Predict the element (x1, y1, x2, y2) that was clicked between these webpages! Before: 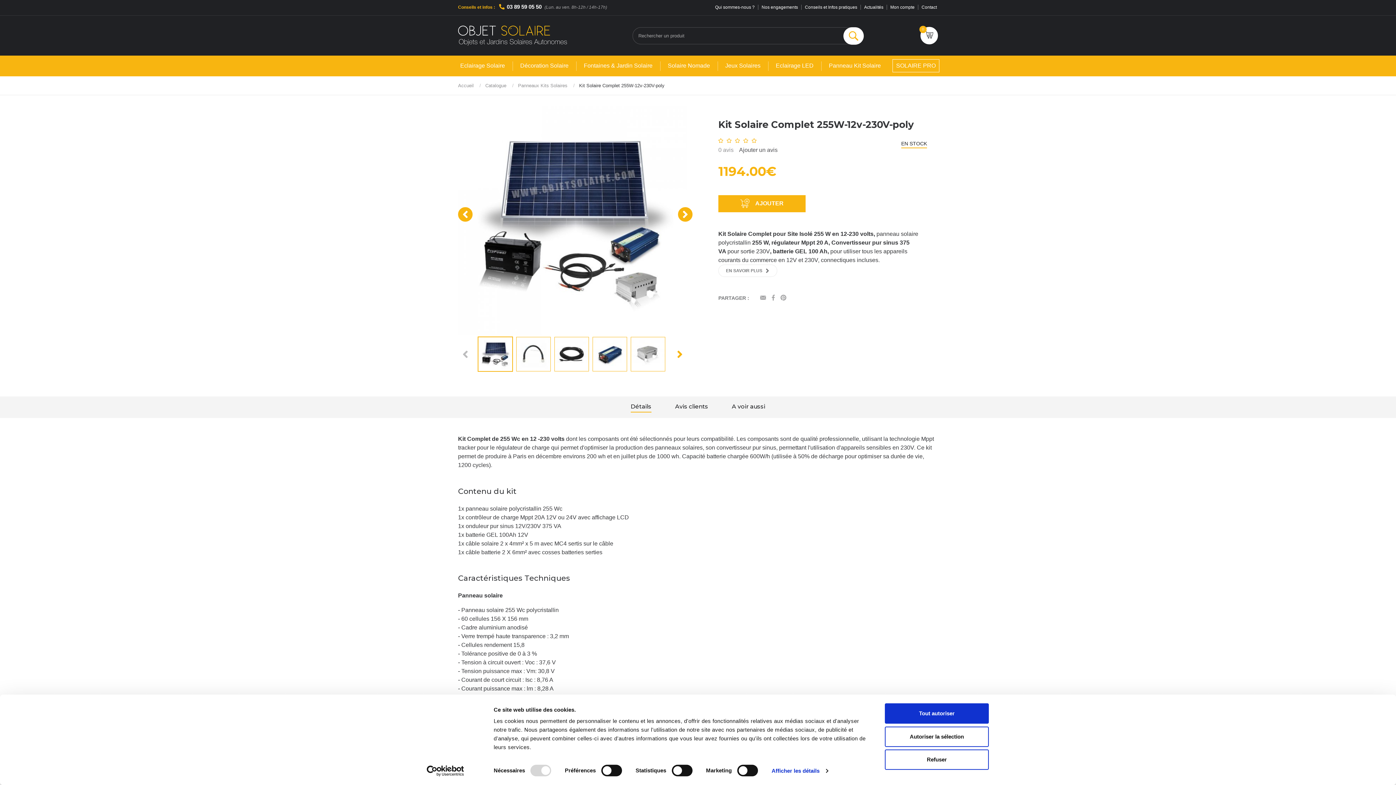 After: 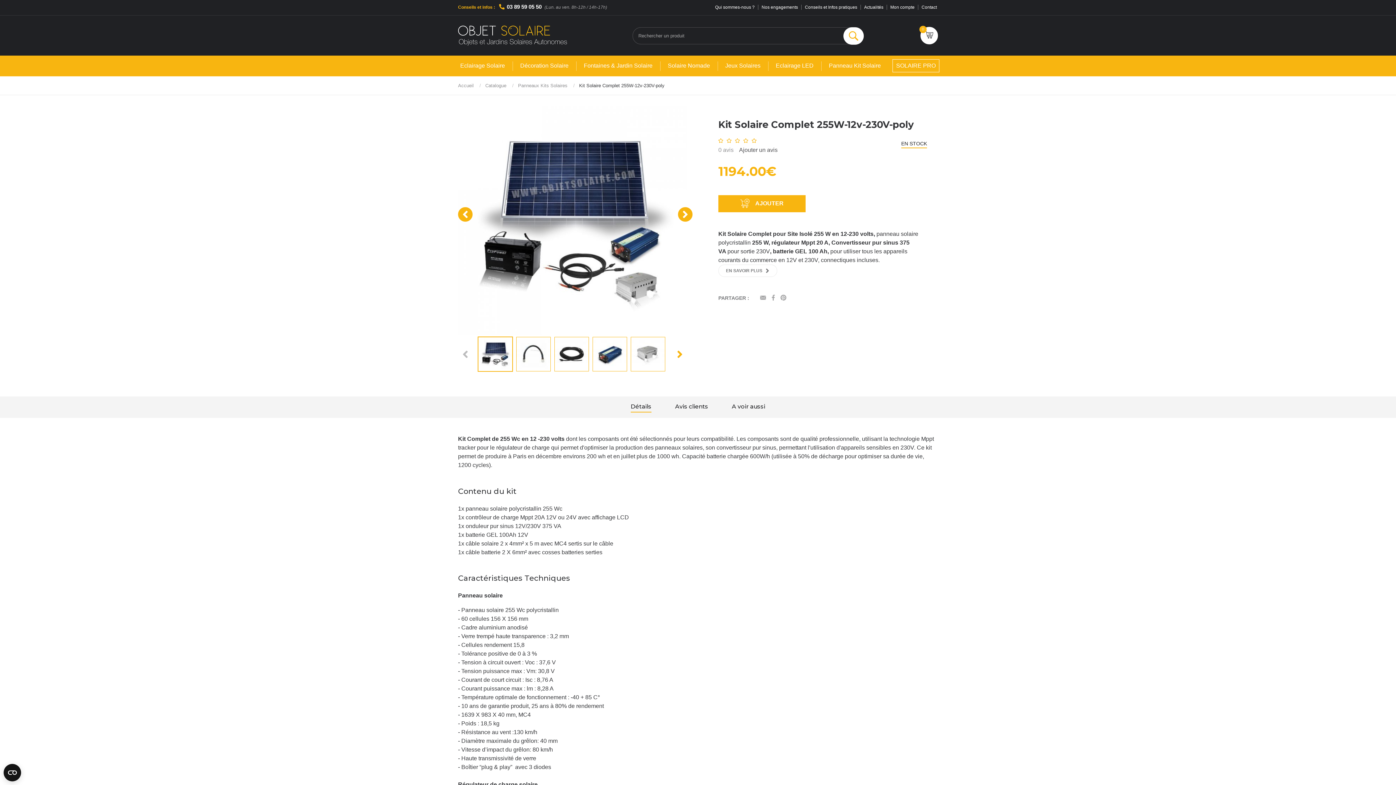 Action: label: Refuser bbox: (885, 749, 989, 770)